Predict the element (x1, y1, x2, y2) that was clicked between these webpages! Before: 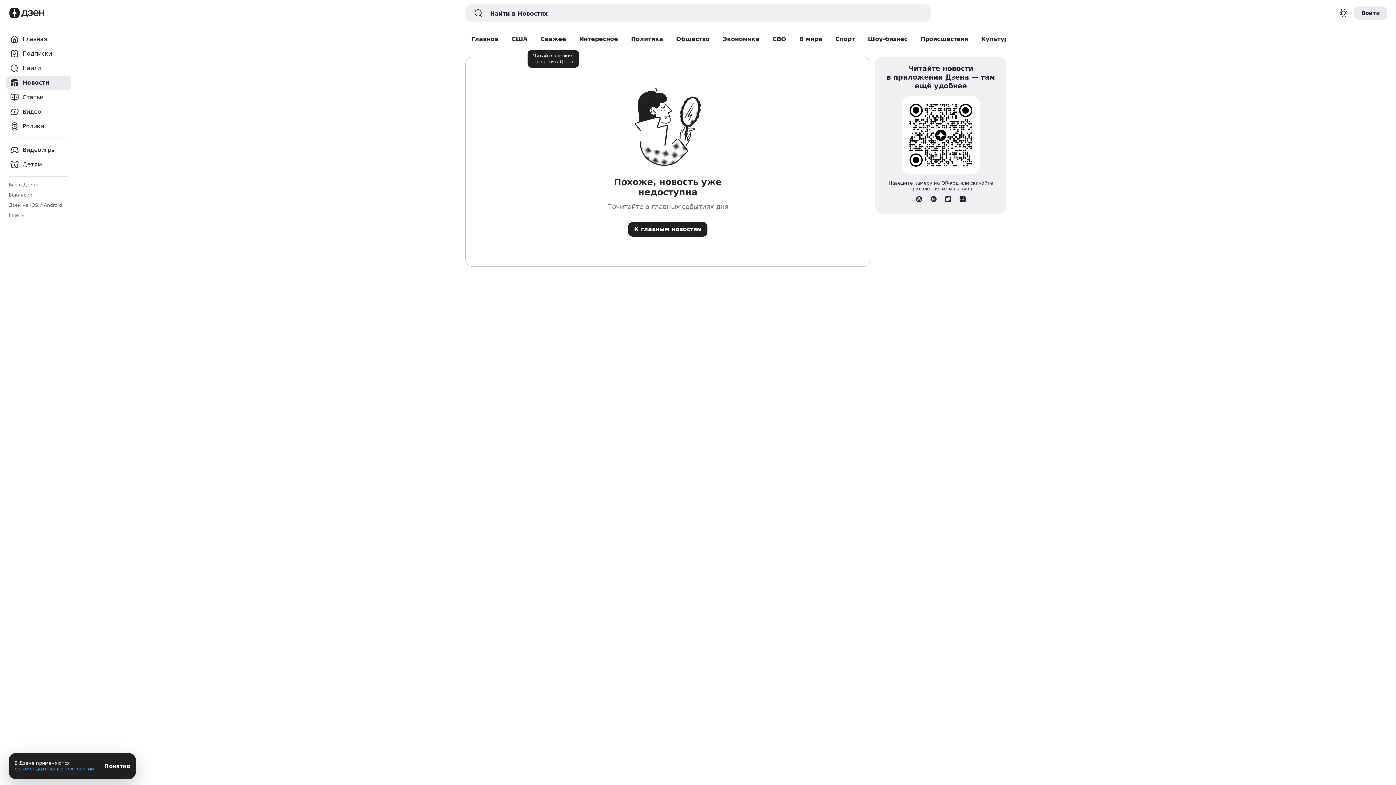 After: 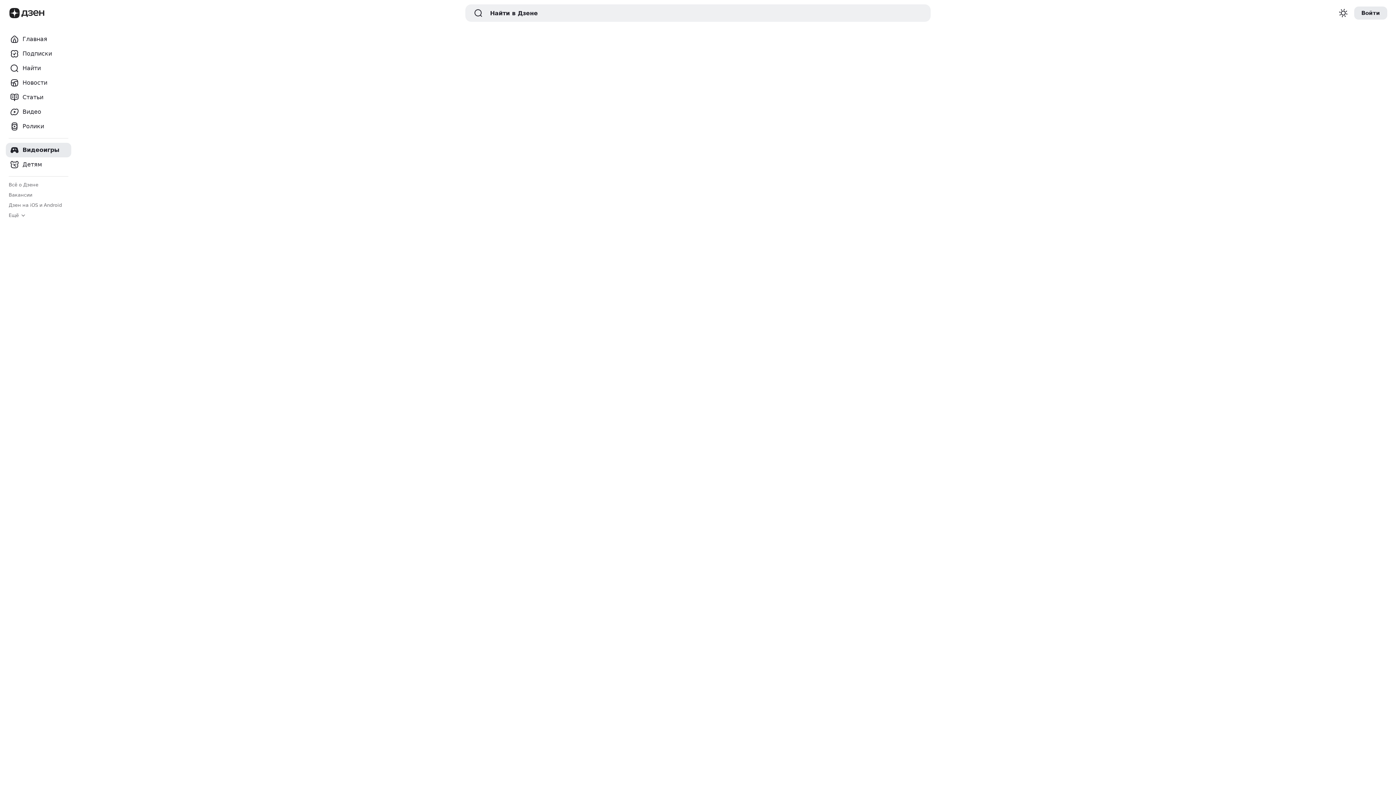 Action: bbox: (5, 142, 71, 157) label: Видеоигры